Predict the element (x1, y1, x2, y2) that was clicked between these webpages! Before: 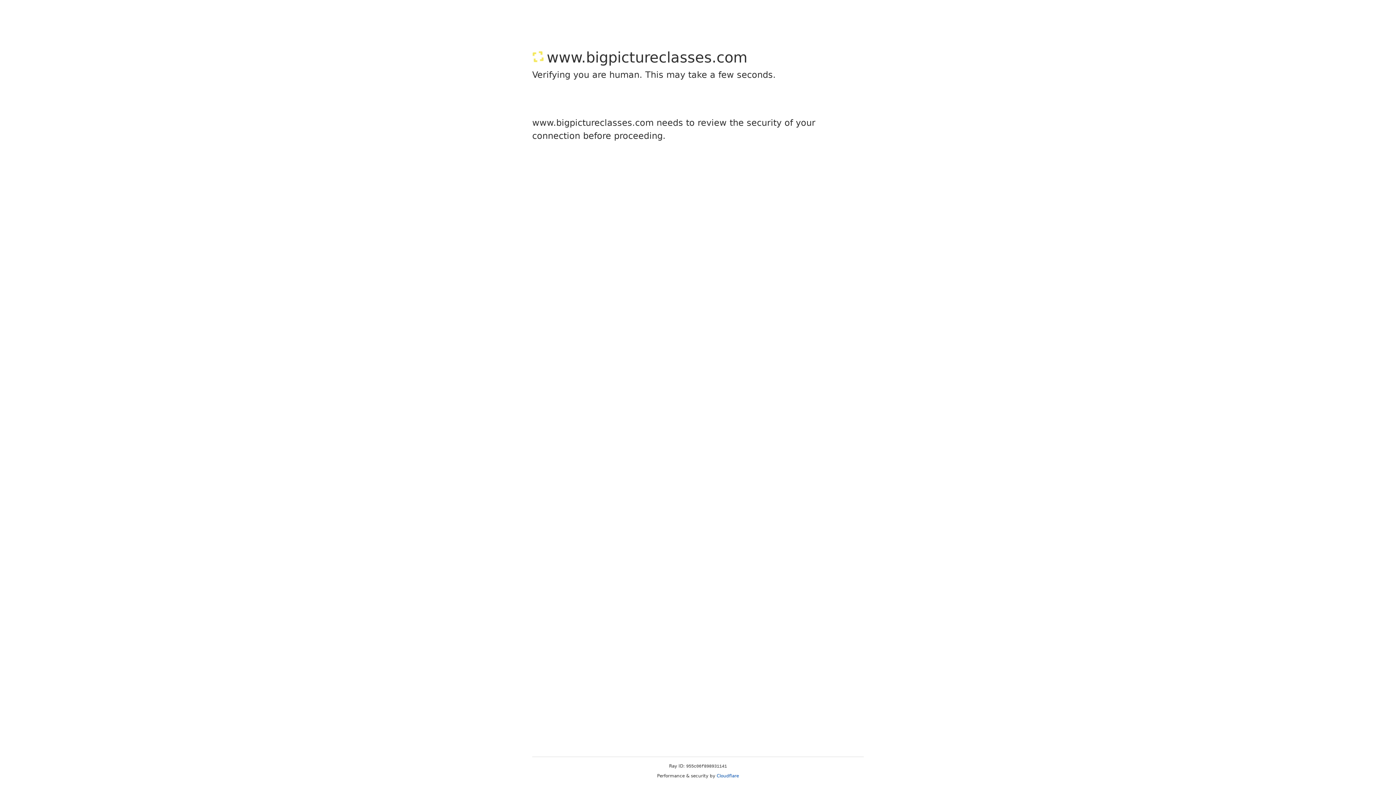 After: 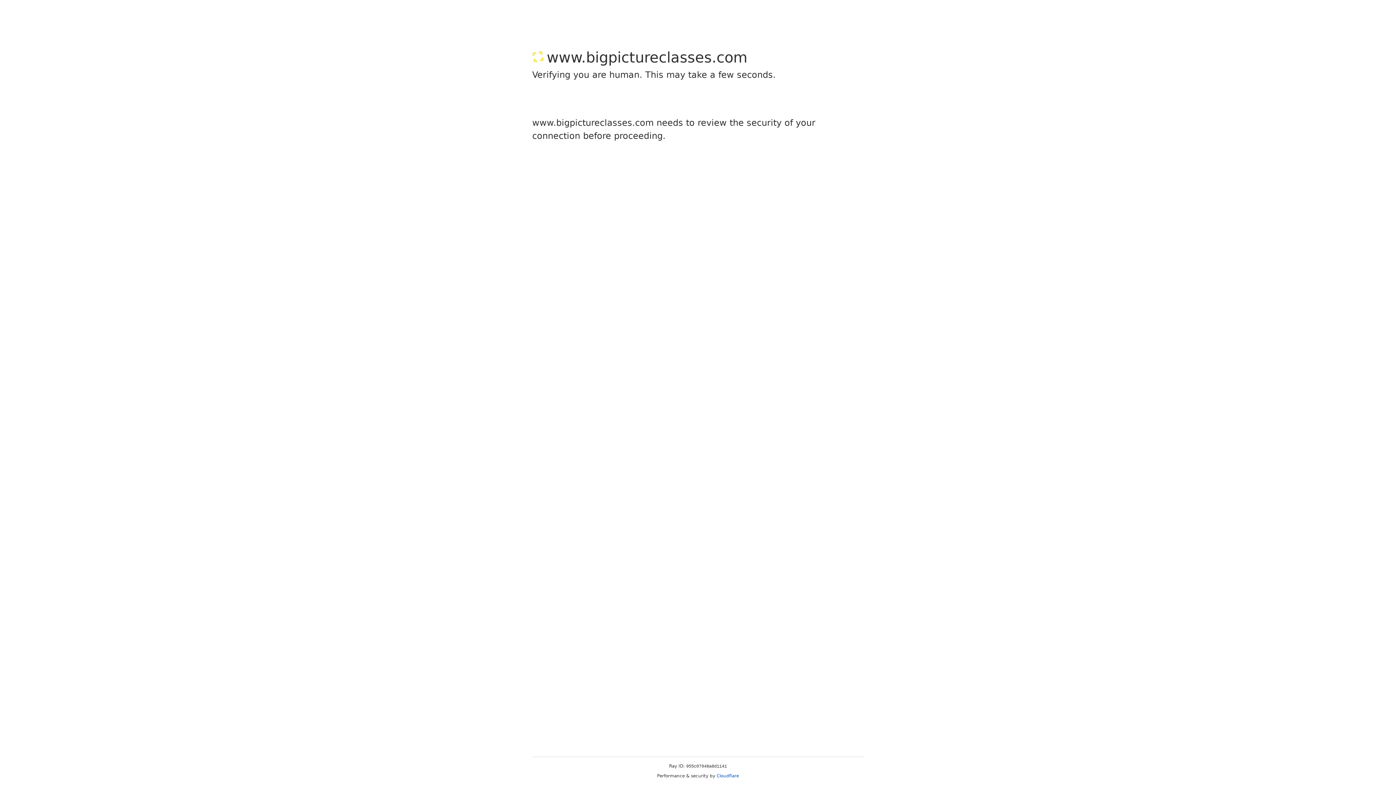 Action: label: Cloudflare bbox: (716, 773, 739, 778)